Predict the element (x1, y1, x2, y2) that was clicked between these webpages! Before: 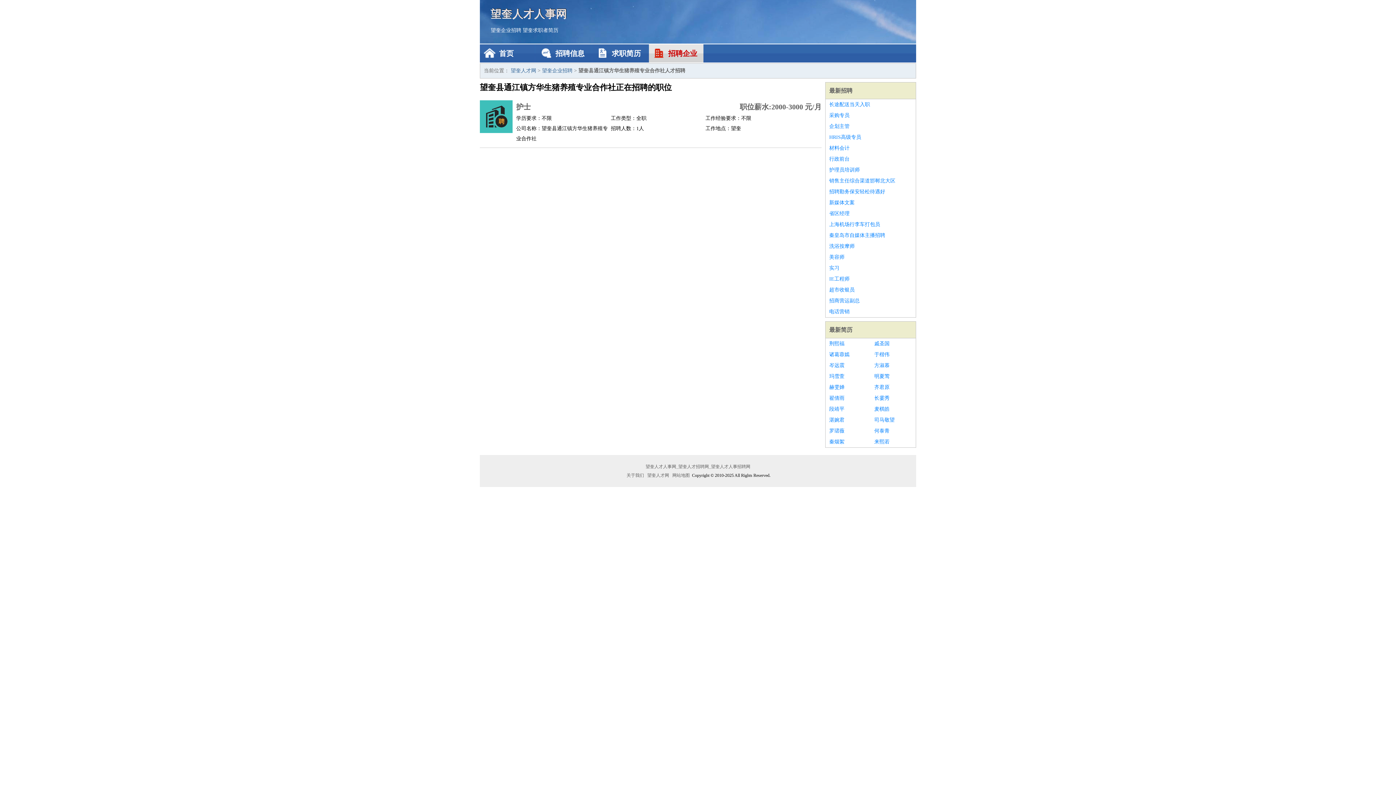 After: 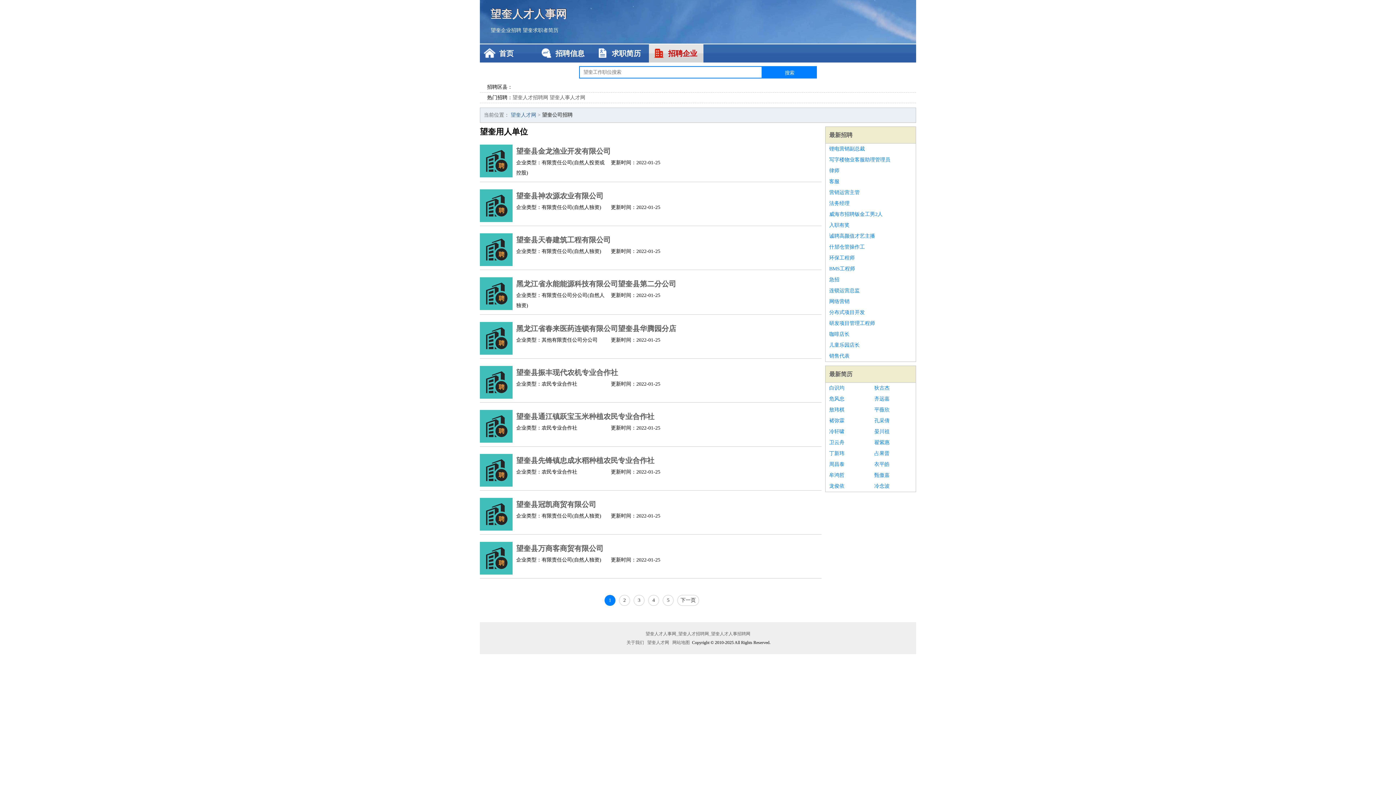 Action: label: 望奎企业招聘 bbox: (542, 68, 572, 73)